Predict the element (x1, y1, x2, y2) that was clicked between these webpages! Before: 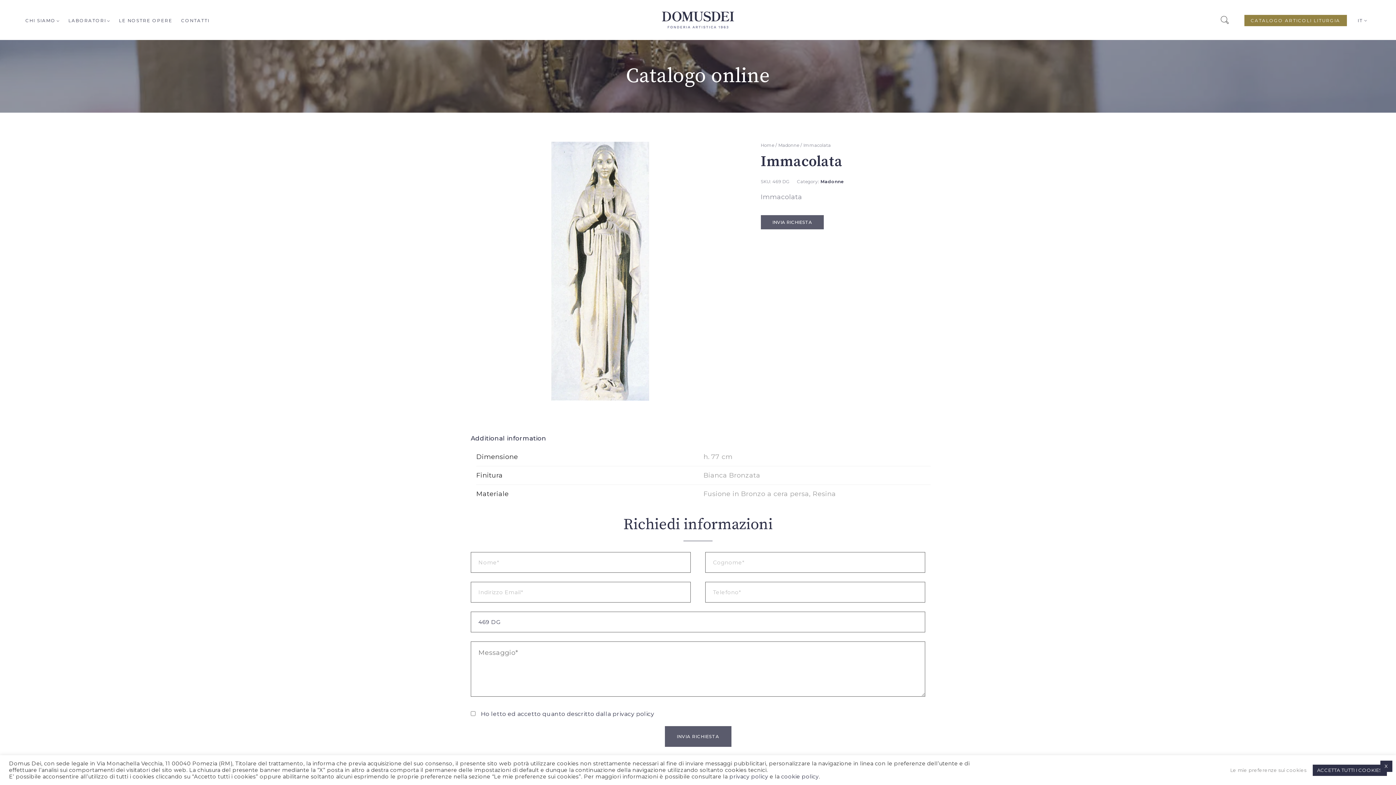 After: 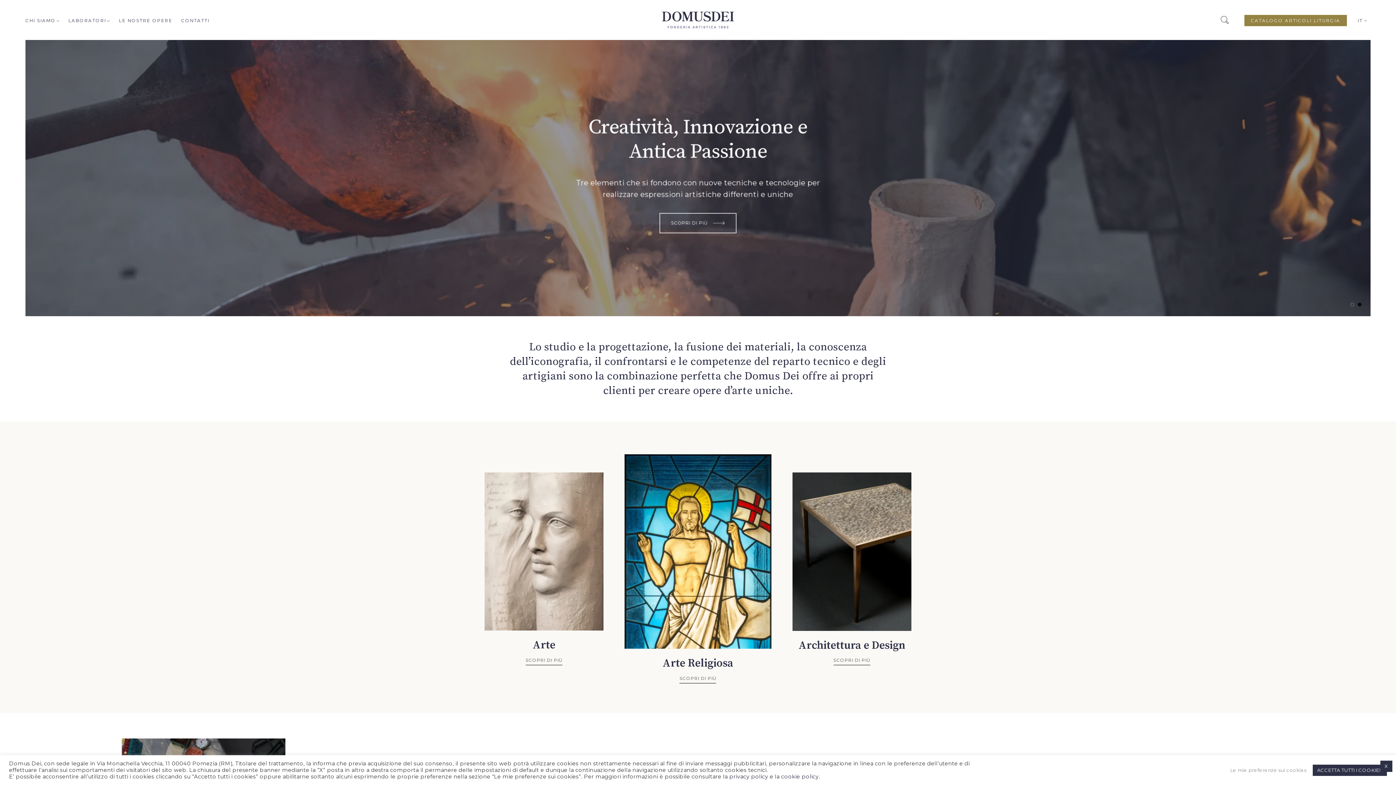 Action: bbox: (661, 11, 734, 28)